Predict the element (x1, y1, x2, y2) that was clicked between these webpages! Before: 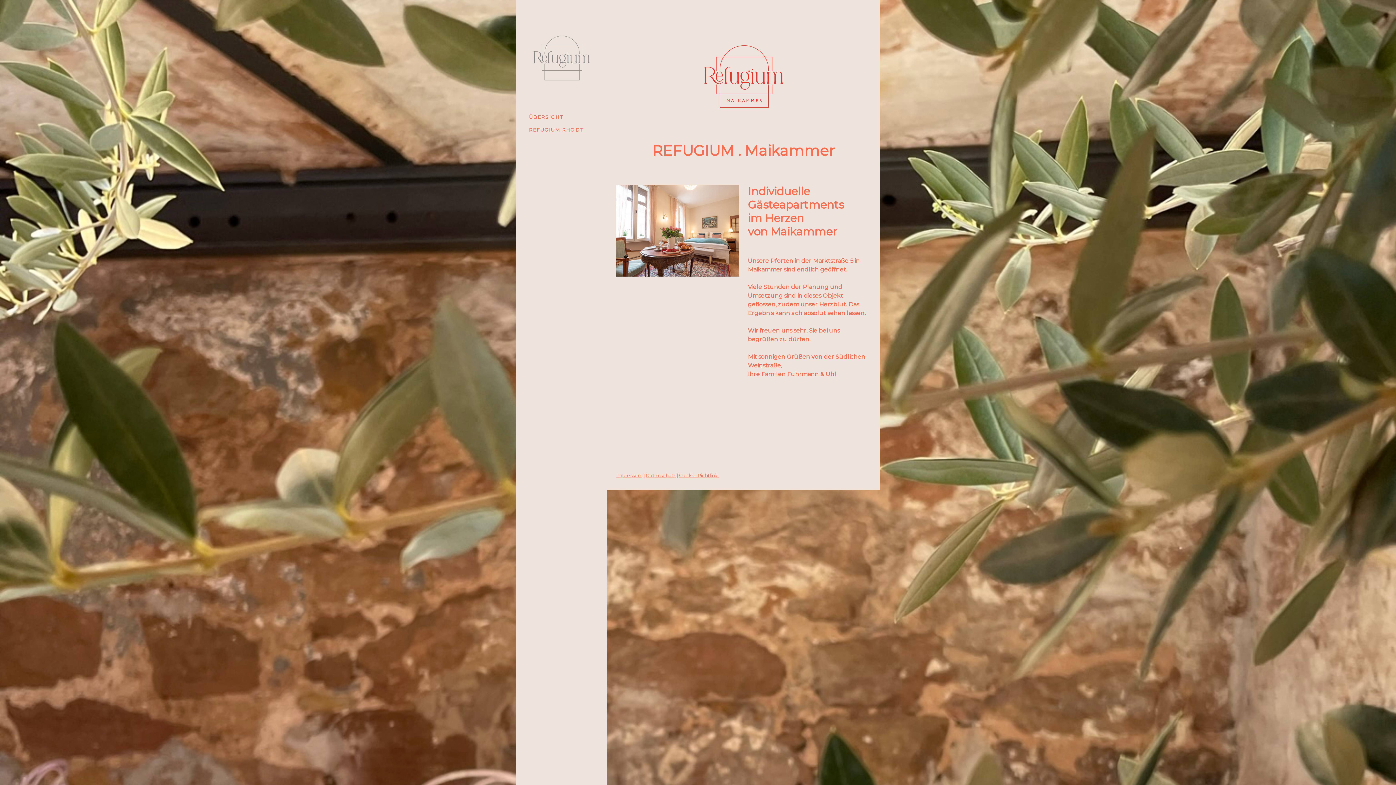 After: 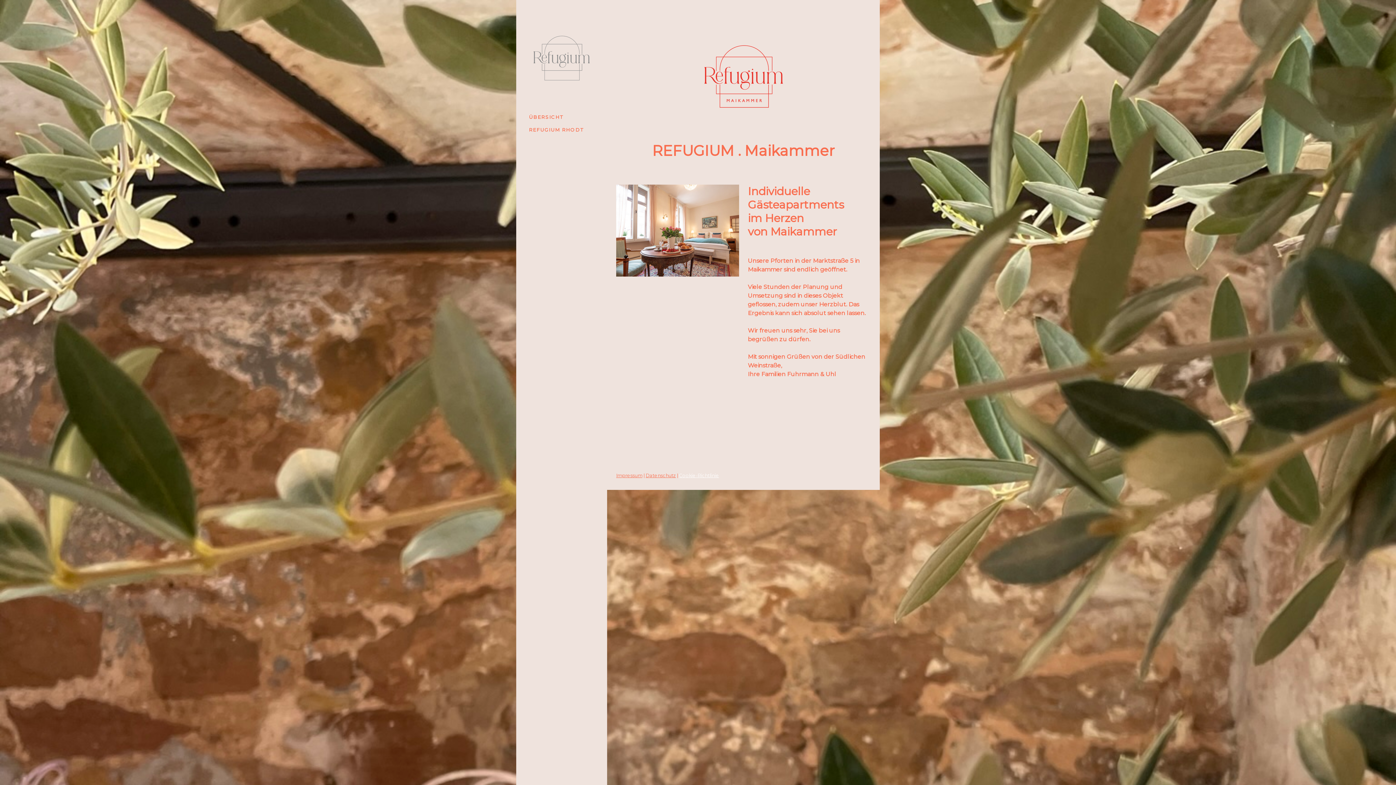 Action: bbox: (679, 473, 719, 478) label: Cookie-Richtlinie